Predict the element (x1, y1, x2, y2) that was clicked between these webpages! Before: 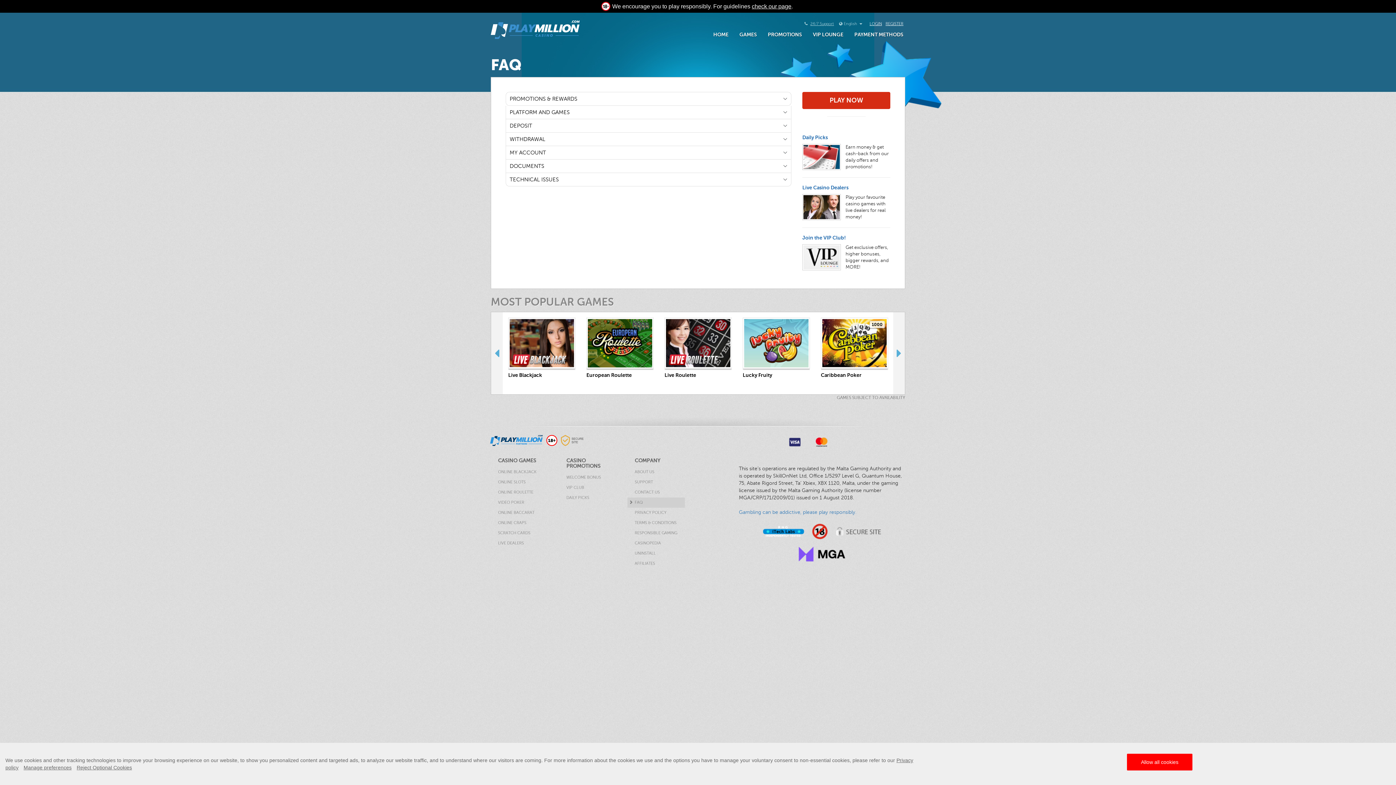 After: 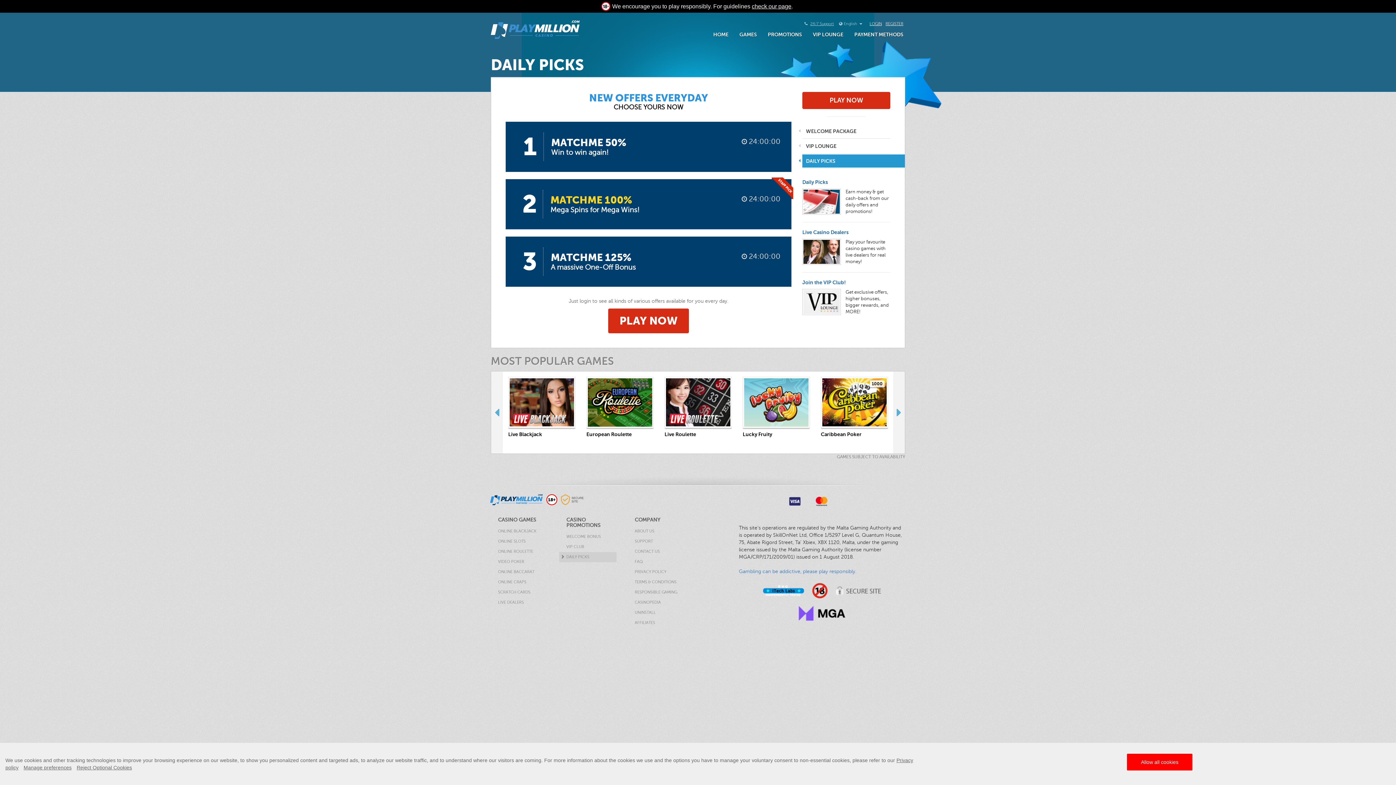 Action: bbox: (802, 154, 842, 159)